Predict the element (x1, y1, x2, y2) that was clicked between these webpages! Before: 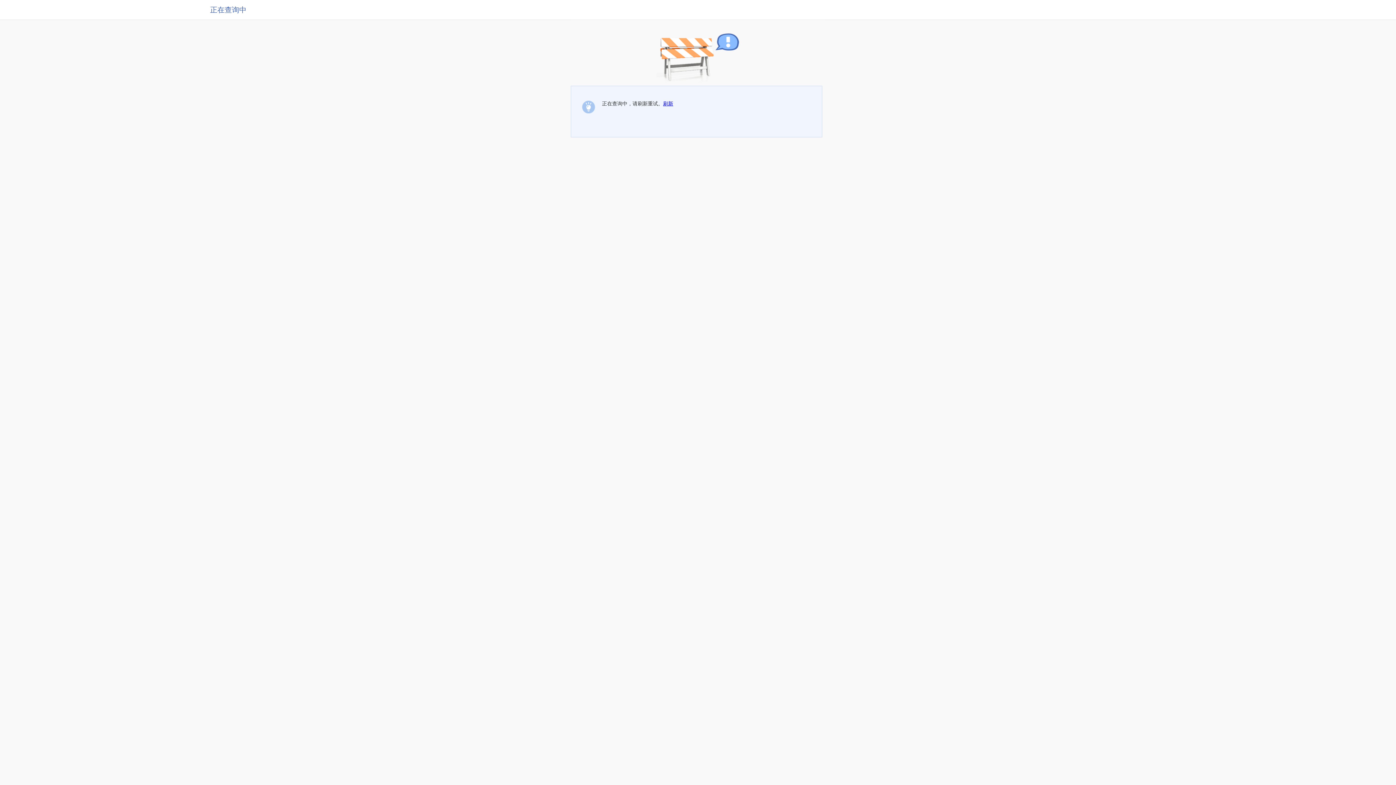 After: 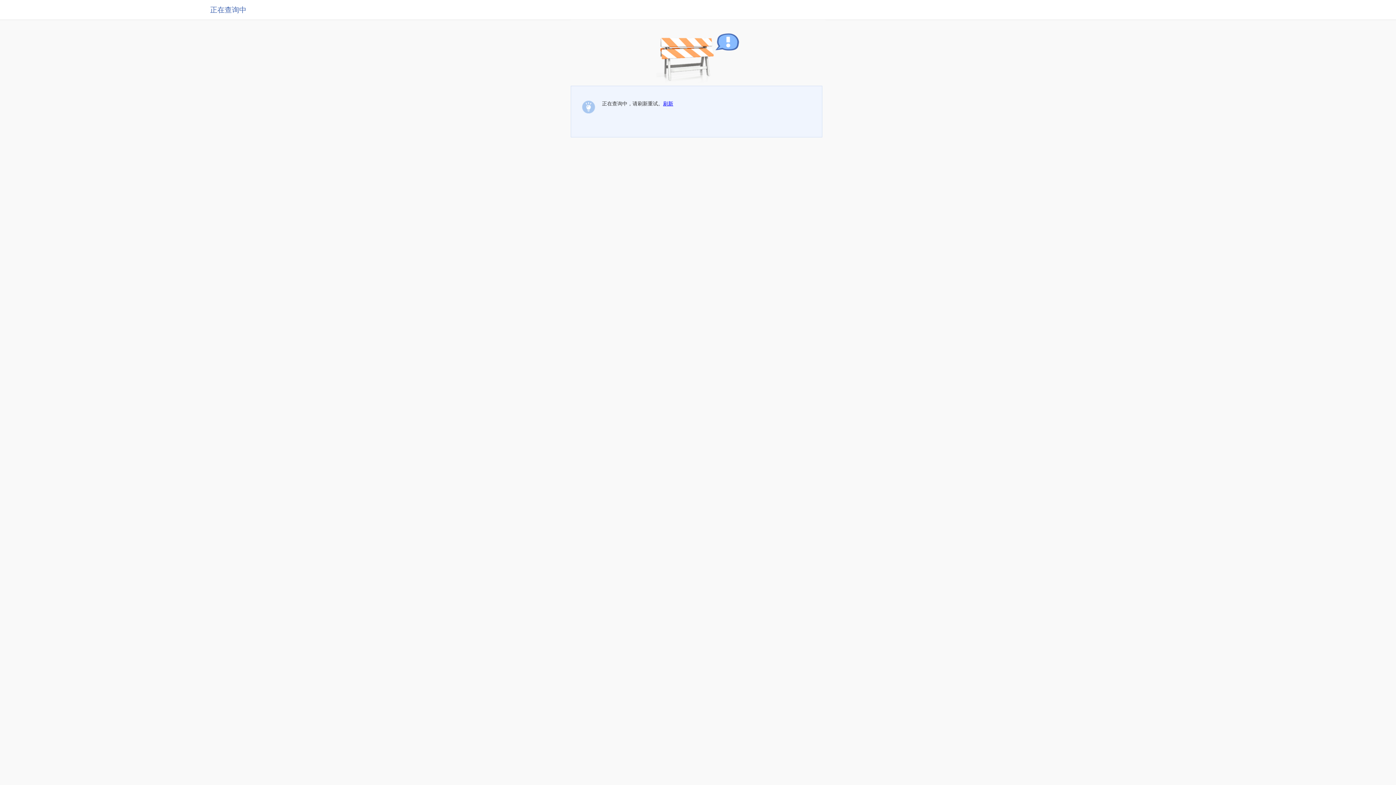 Action: label: 刷新 bbox: (663, 100, 673, 106)